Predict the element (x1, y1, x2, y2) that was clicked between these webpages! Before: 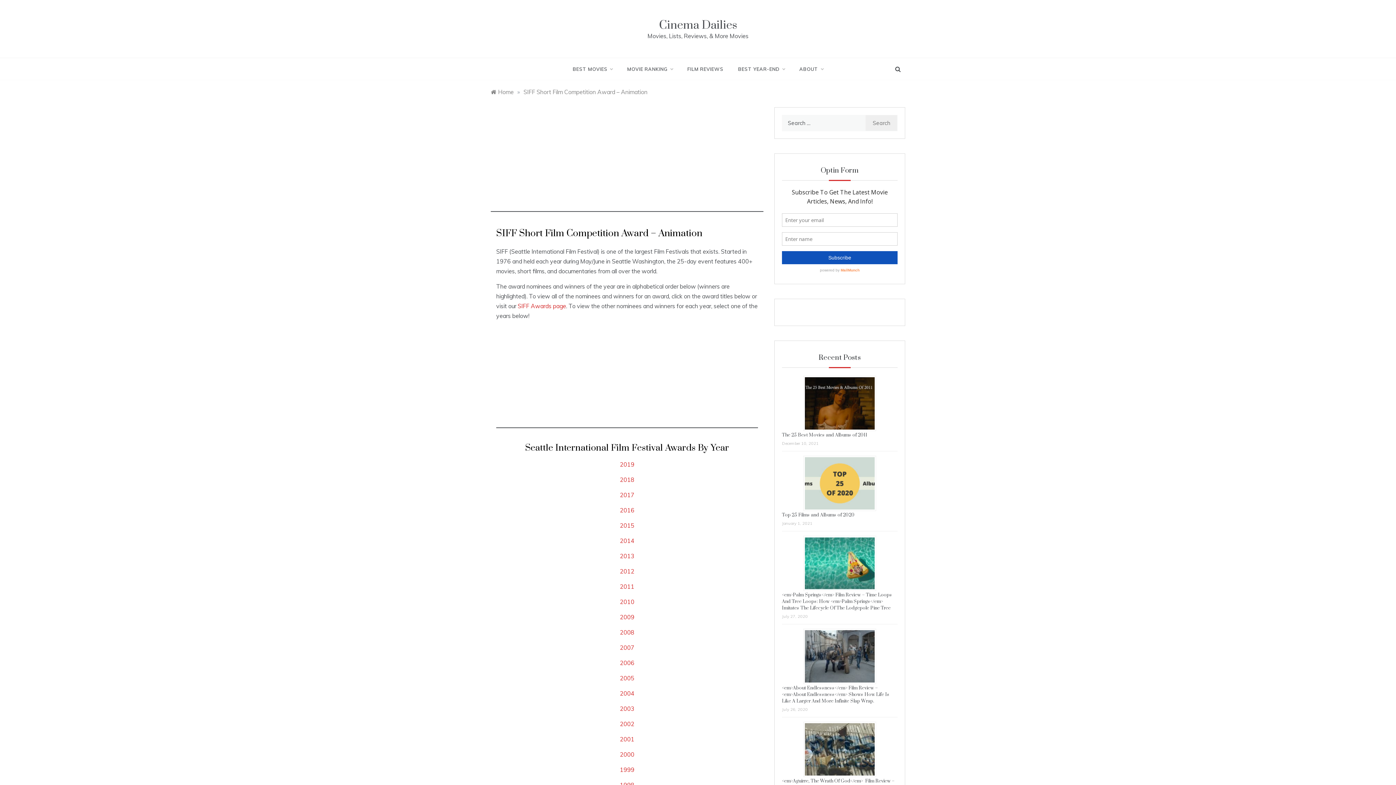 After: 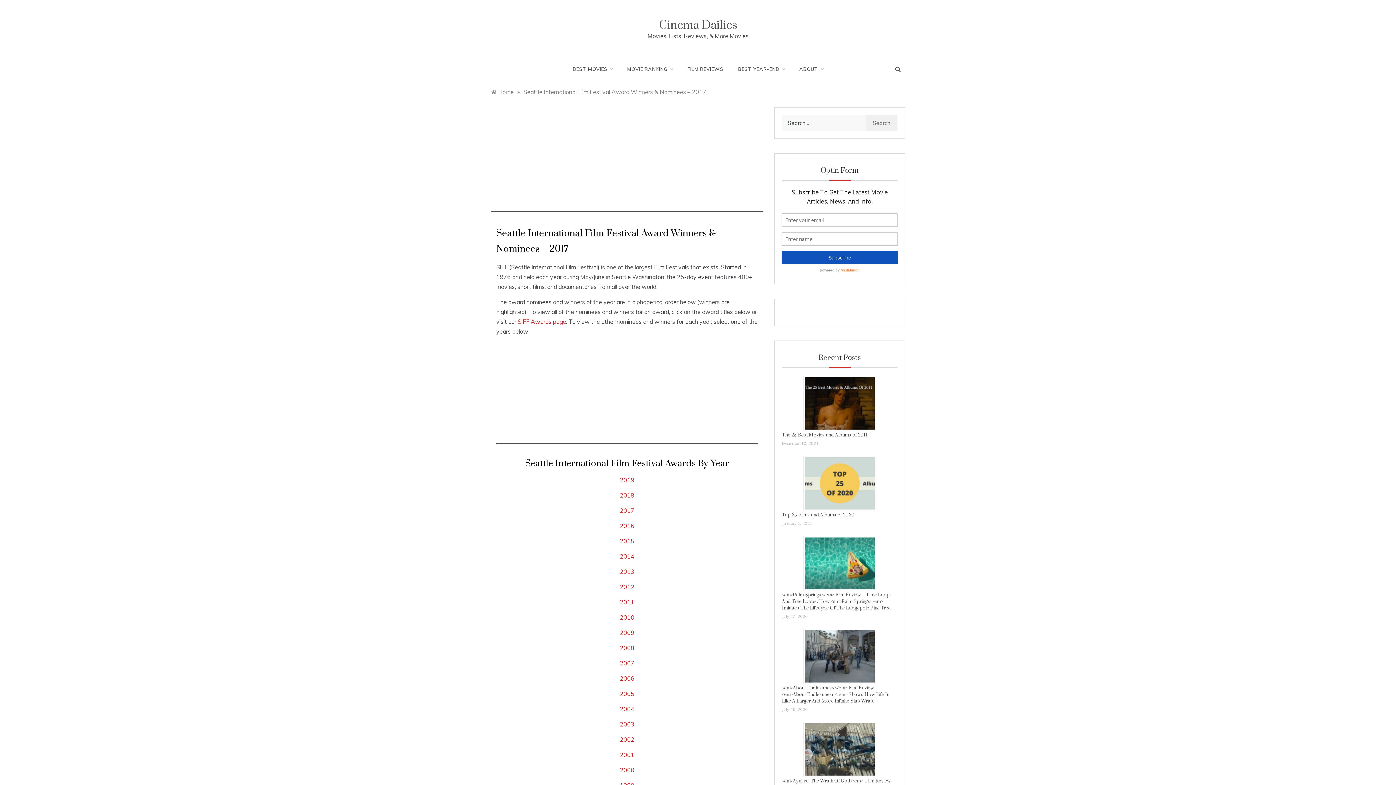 Action: label: 2017 bbox: (620, 491, 634, 498)